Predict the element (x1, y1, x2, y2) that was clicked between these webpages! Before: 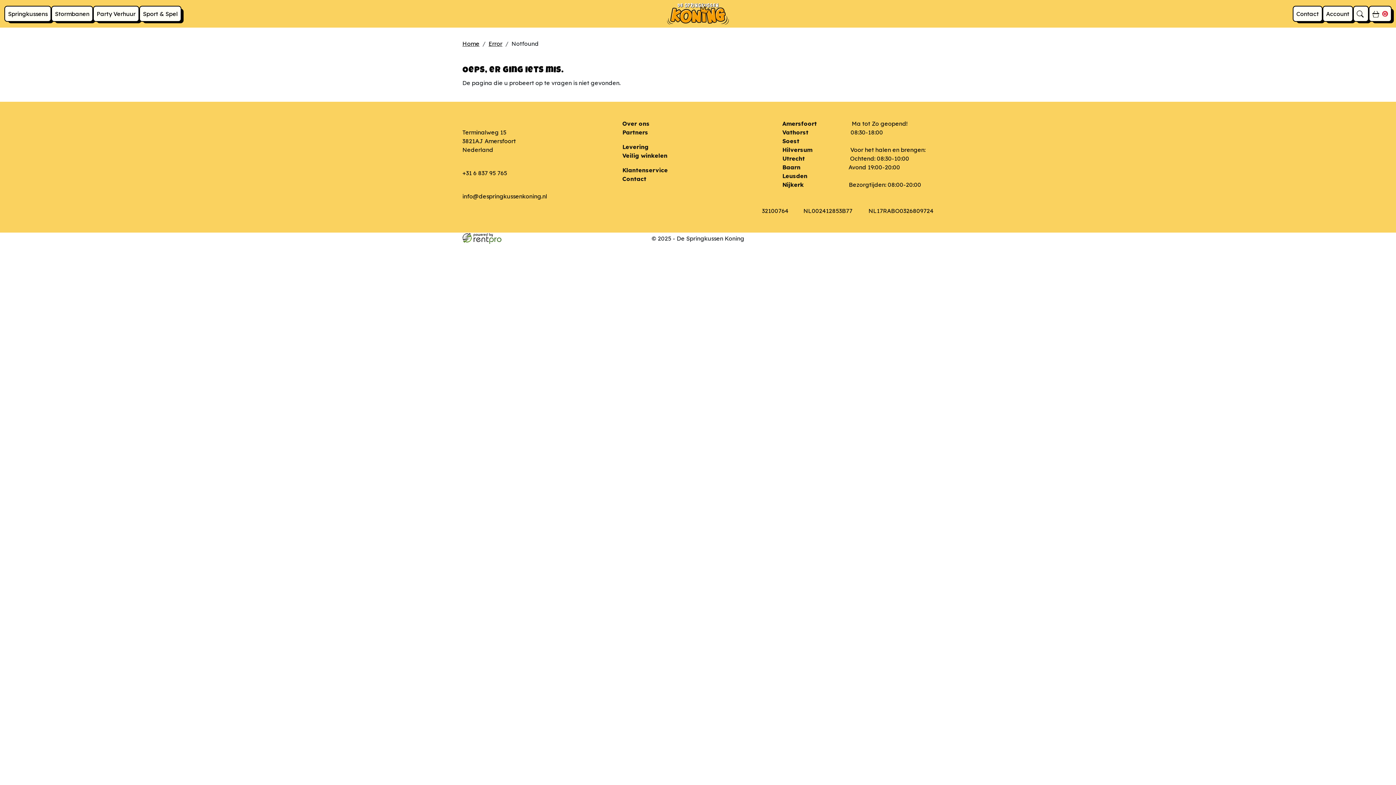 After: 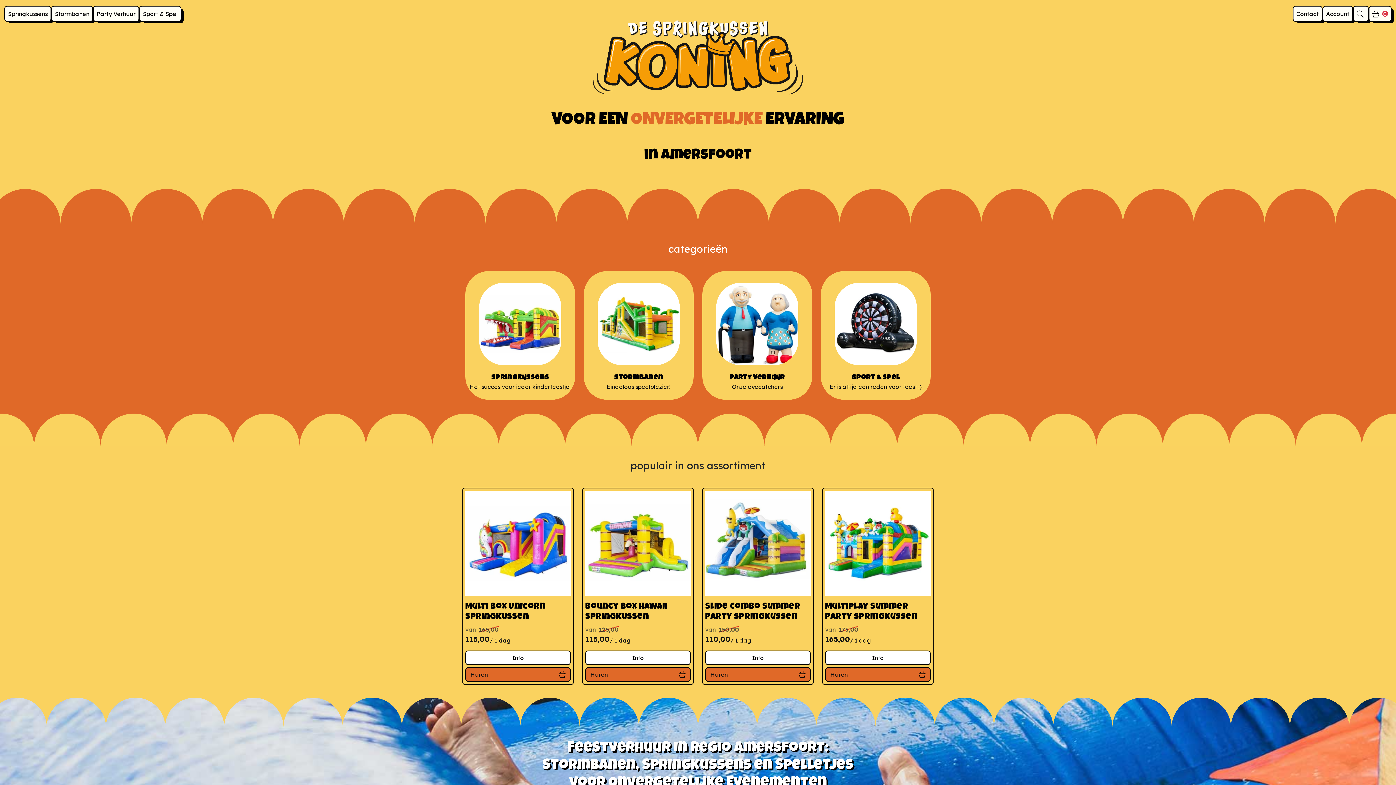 Action: bbox: (667, 2, 729, 24) label: naar homepage